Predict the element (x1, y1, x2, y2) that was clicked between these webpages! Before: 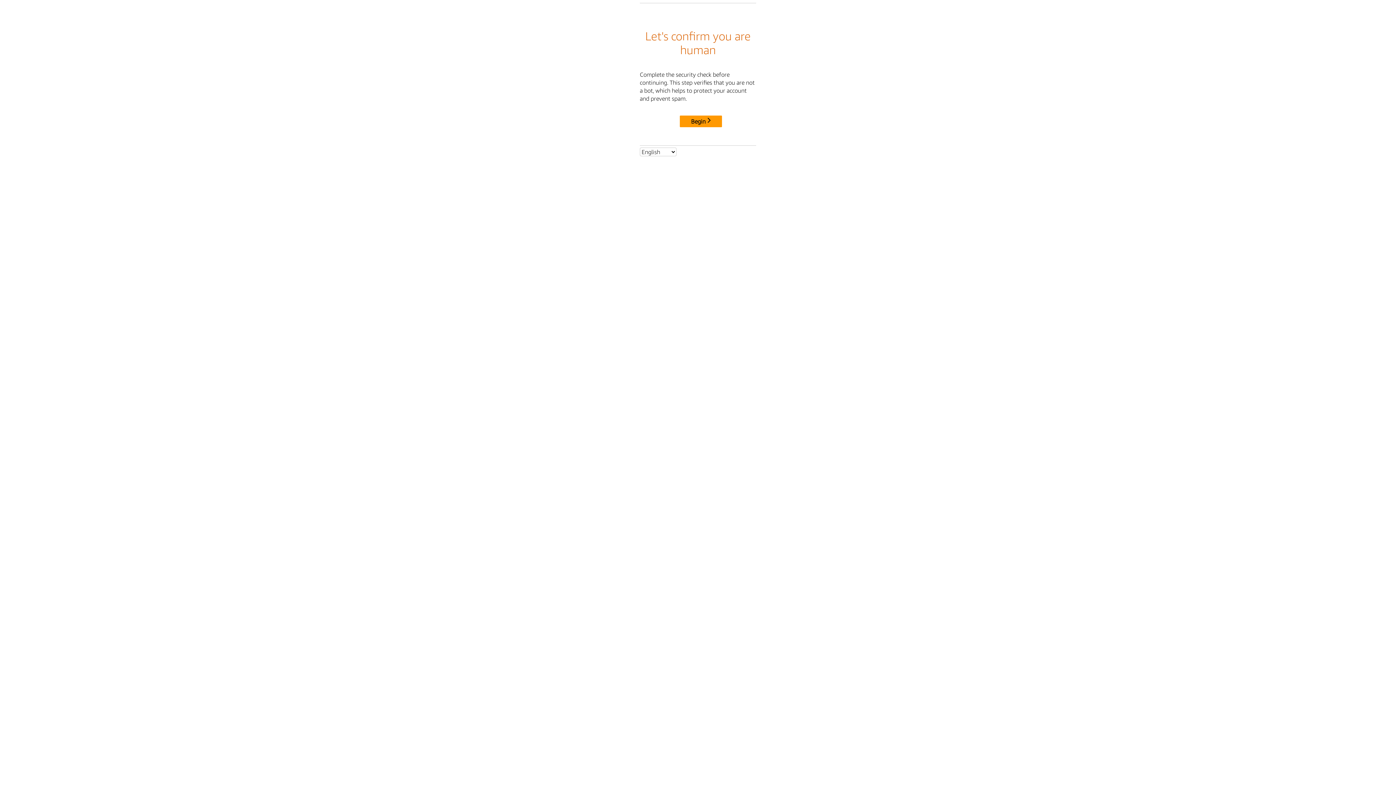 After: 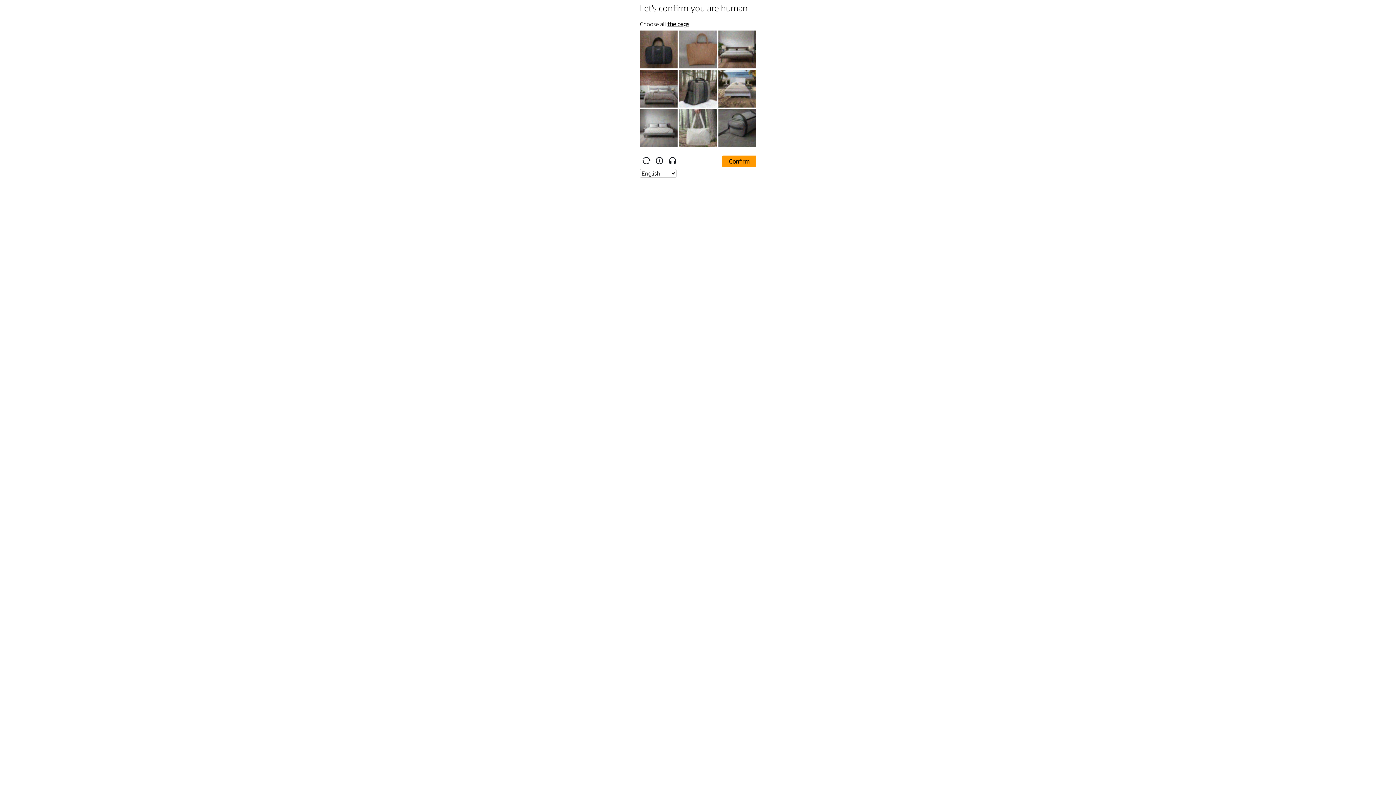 Action: label: Begin bbox: (680, 115, 722, 127)